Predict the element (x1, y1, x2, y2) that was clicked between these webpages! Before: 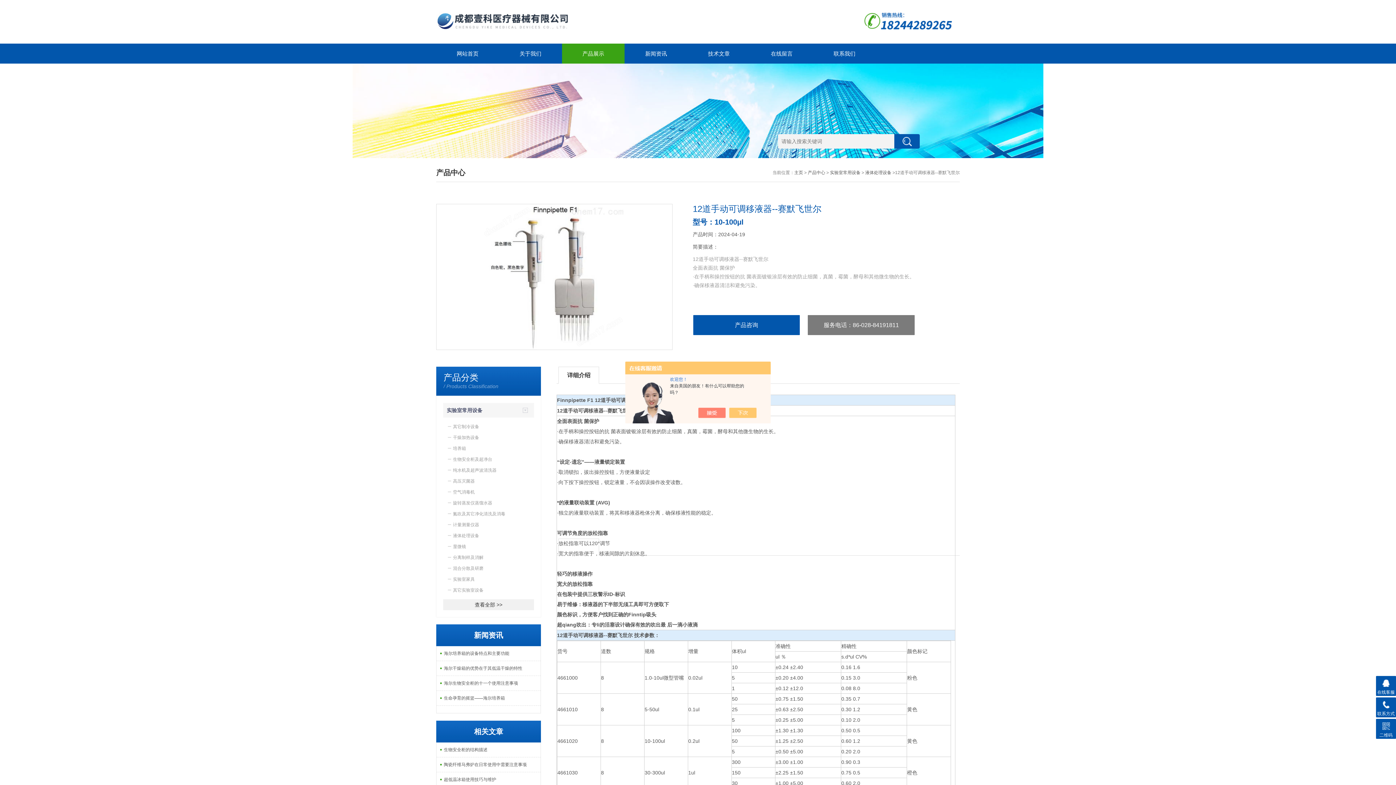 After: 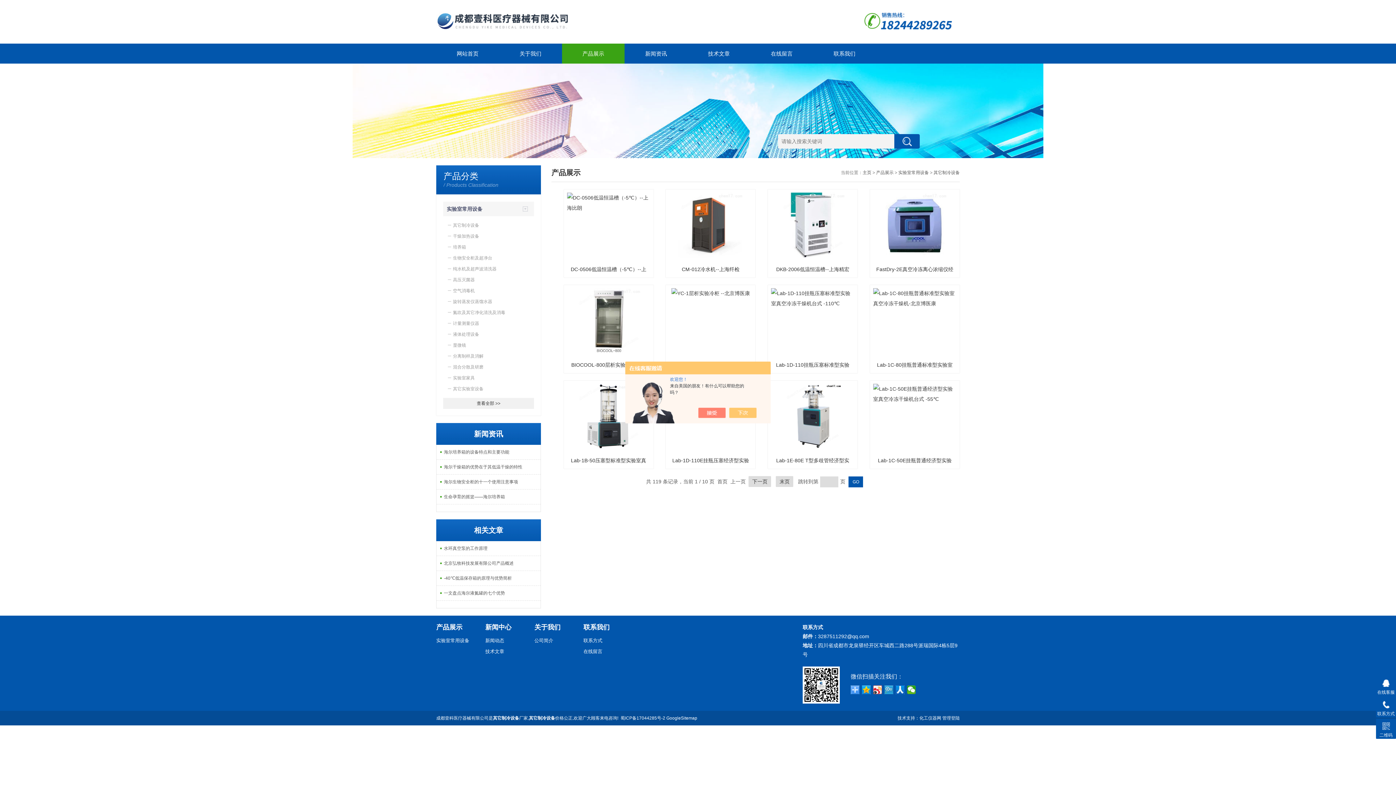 Action: label: 其它制冷设备 bbox: (443, 421, 534, 432)